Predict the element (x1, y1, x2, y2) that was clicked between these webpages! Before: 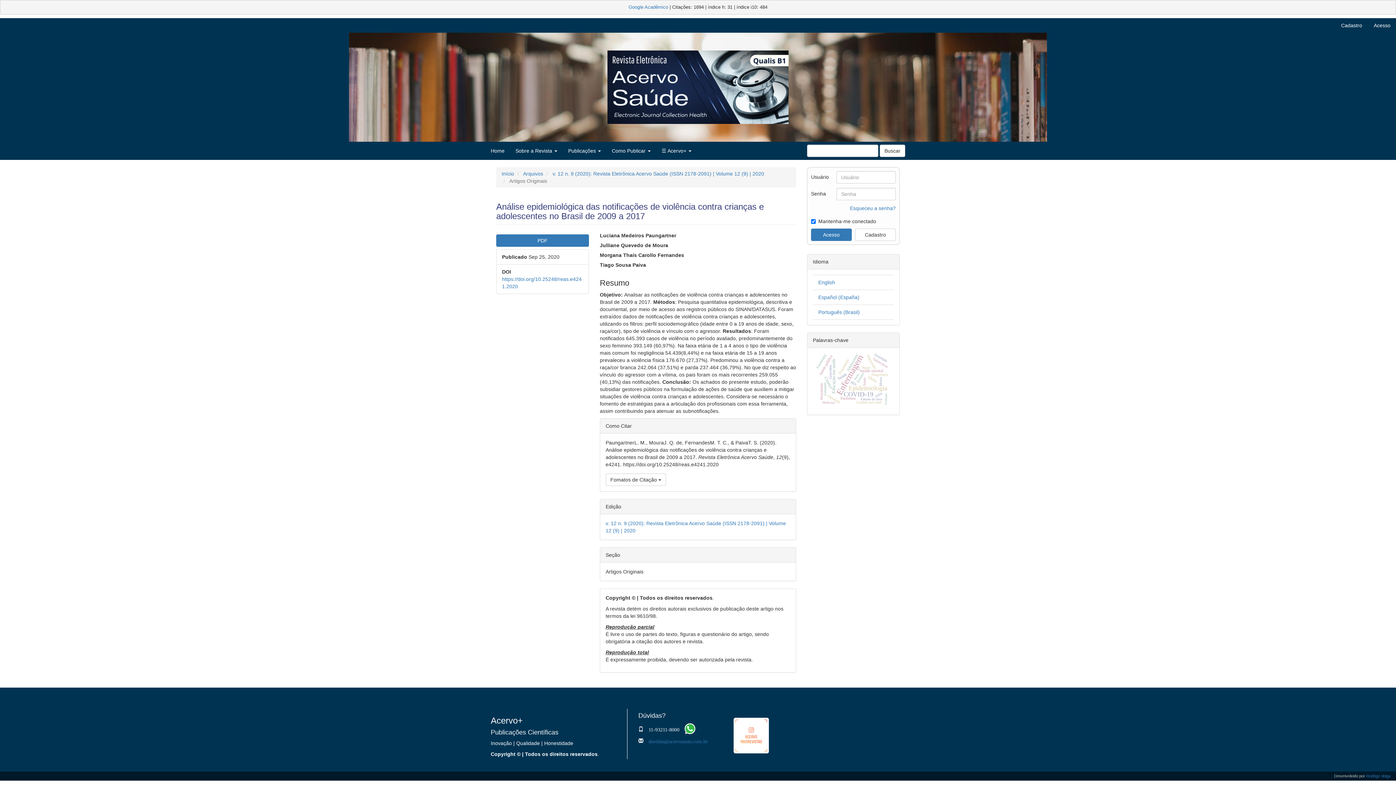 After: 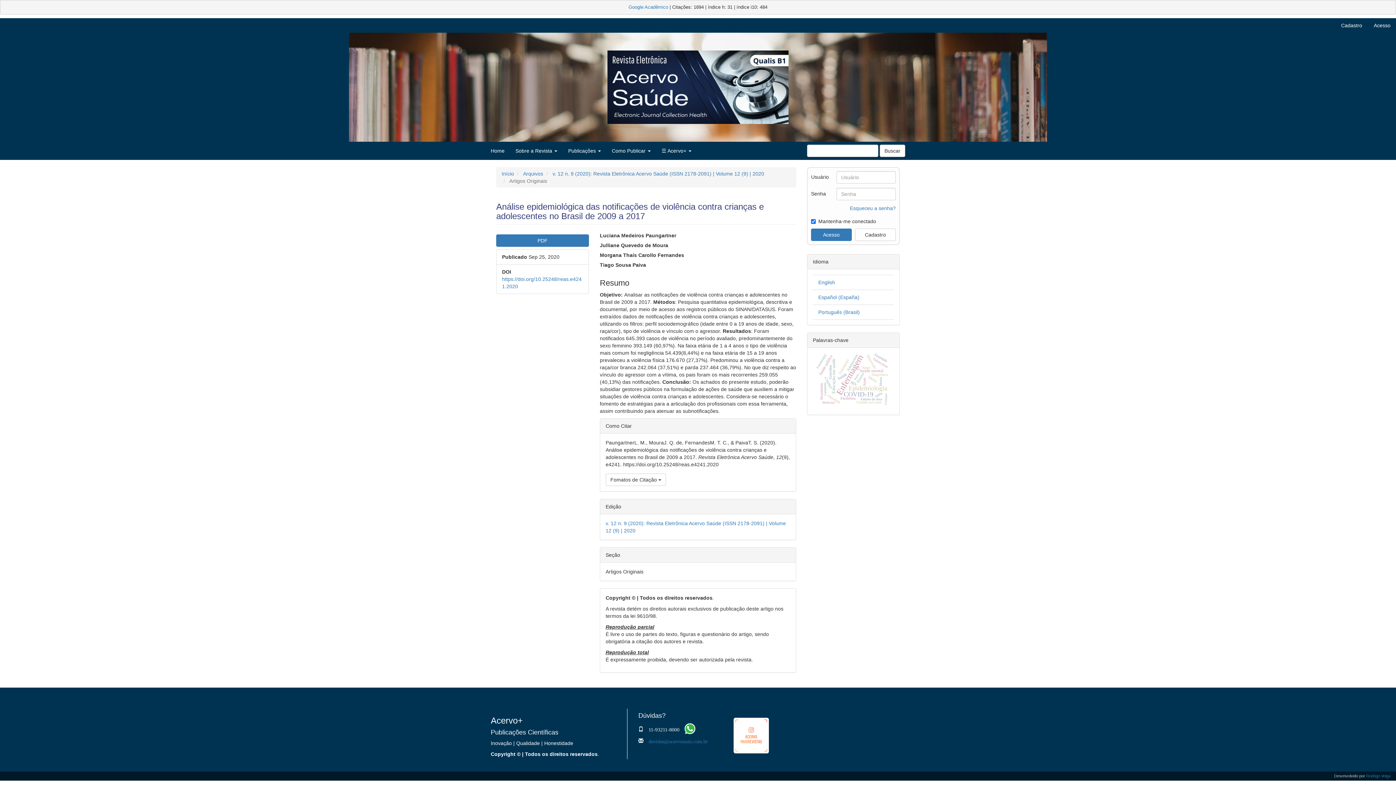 Action: bbox: (684, 726, 695, 732)